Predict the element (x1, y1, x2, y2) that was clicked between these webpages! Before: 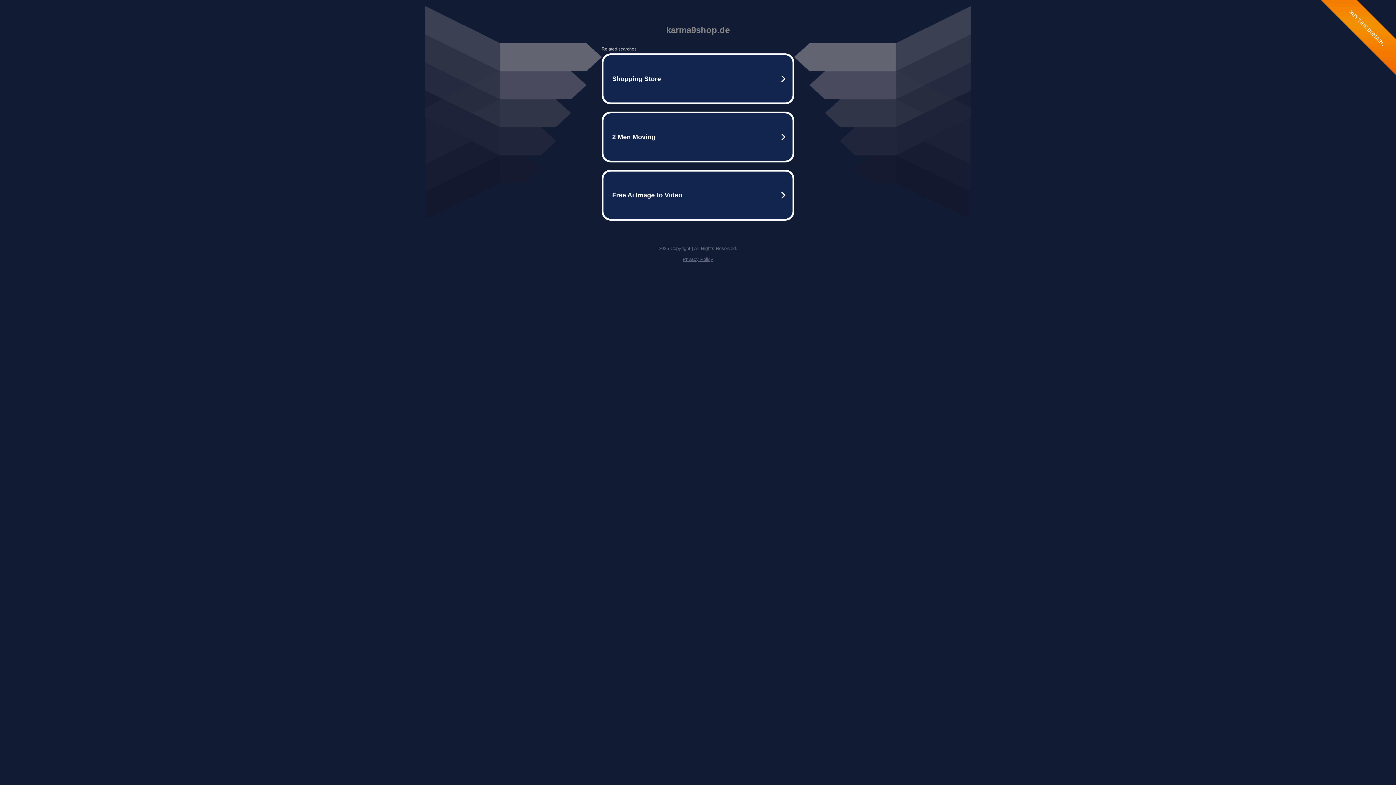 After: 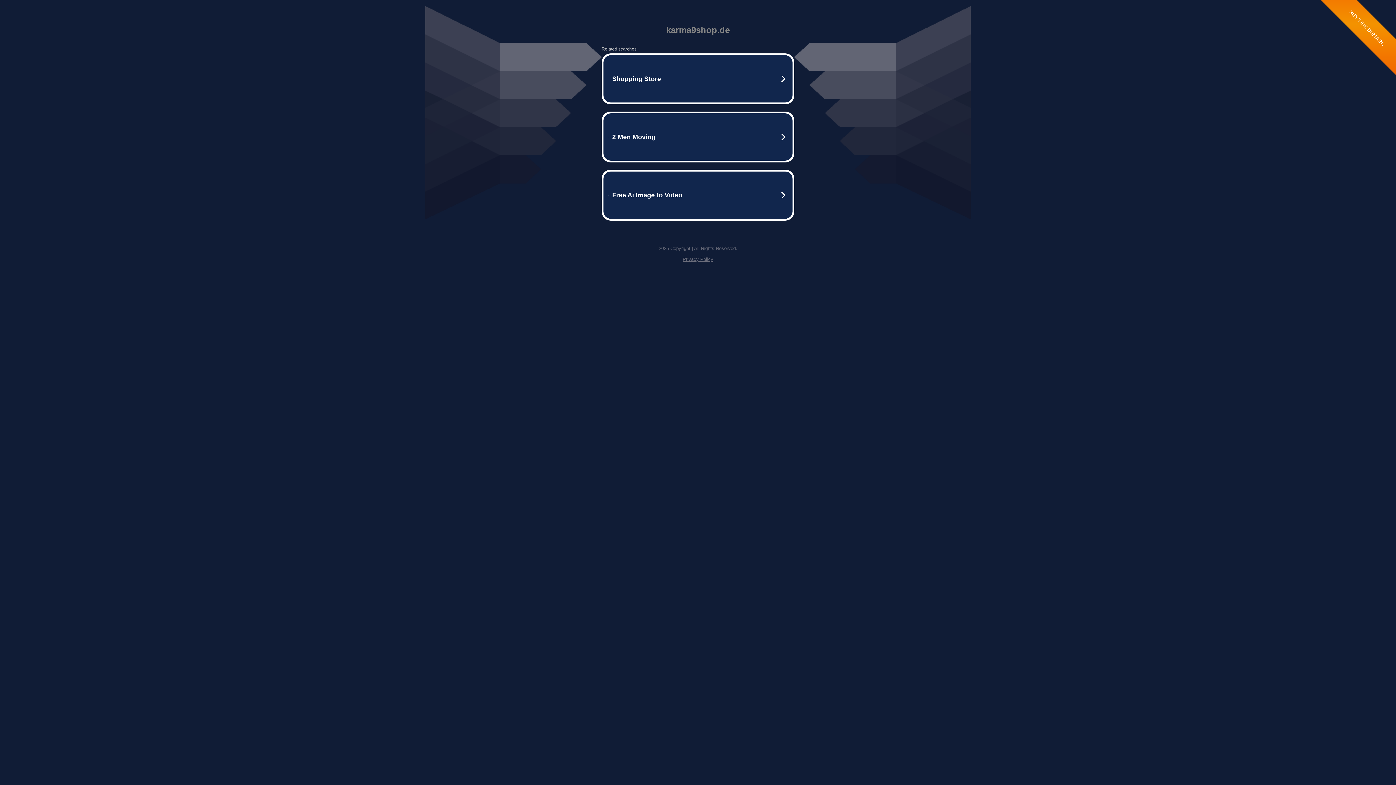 Action: bbox: (682, 256, 713, 262) label: Privacy Policy